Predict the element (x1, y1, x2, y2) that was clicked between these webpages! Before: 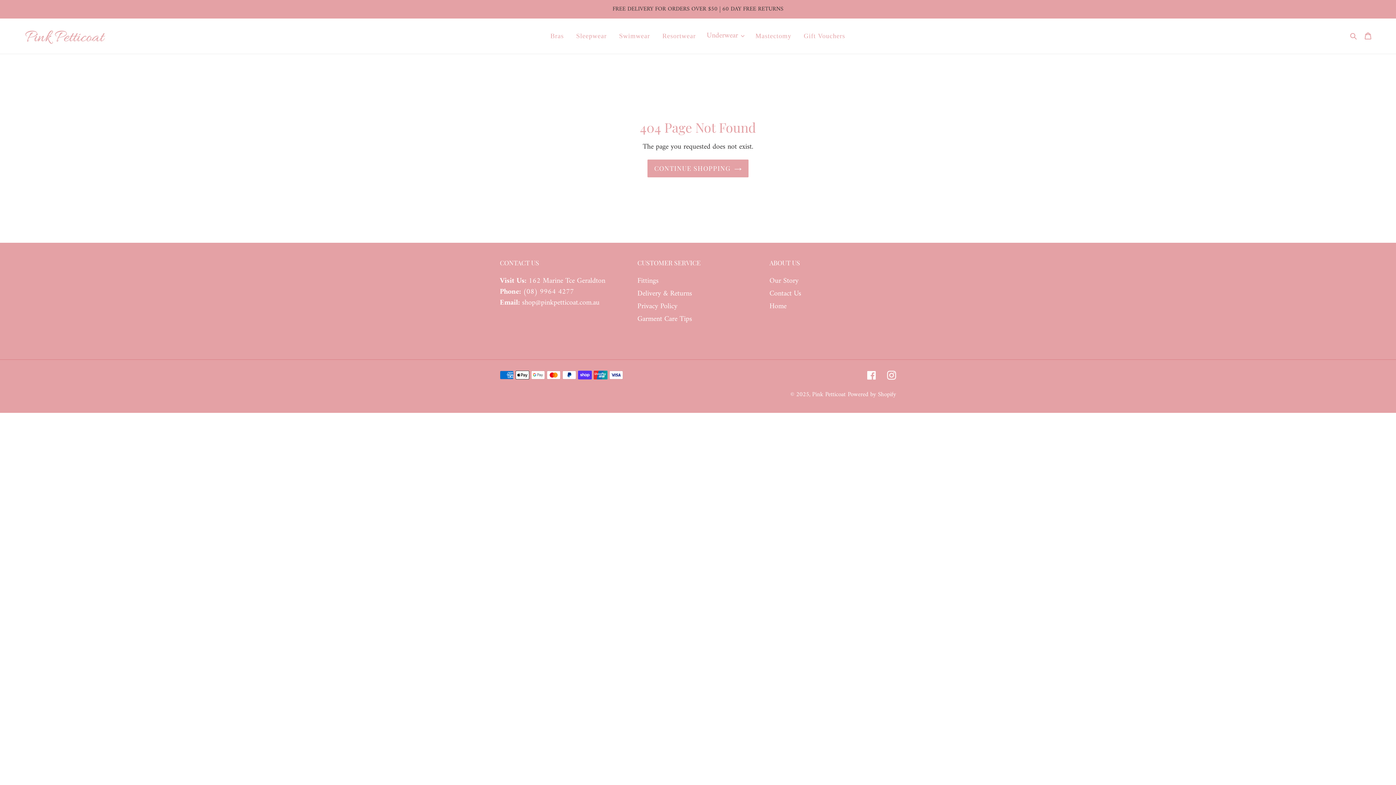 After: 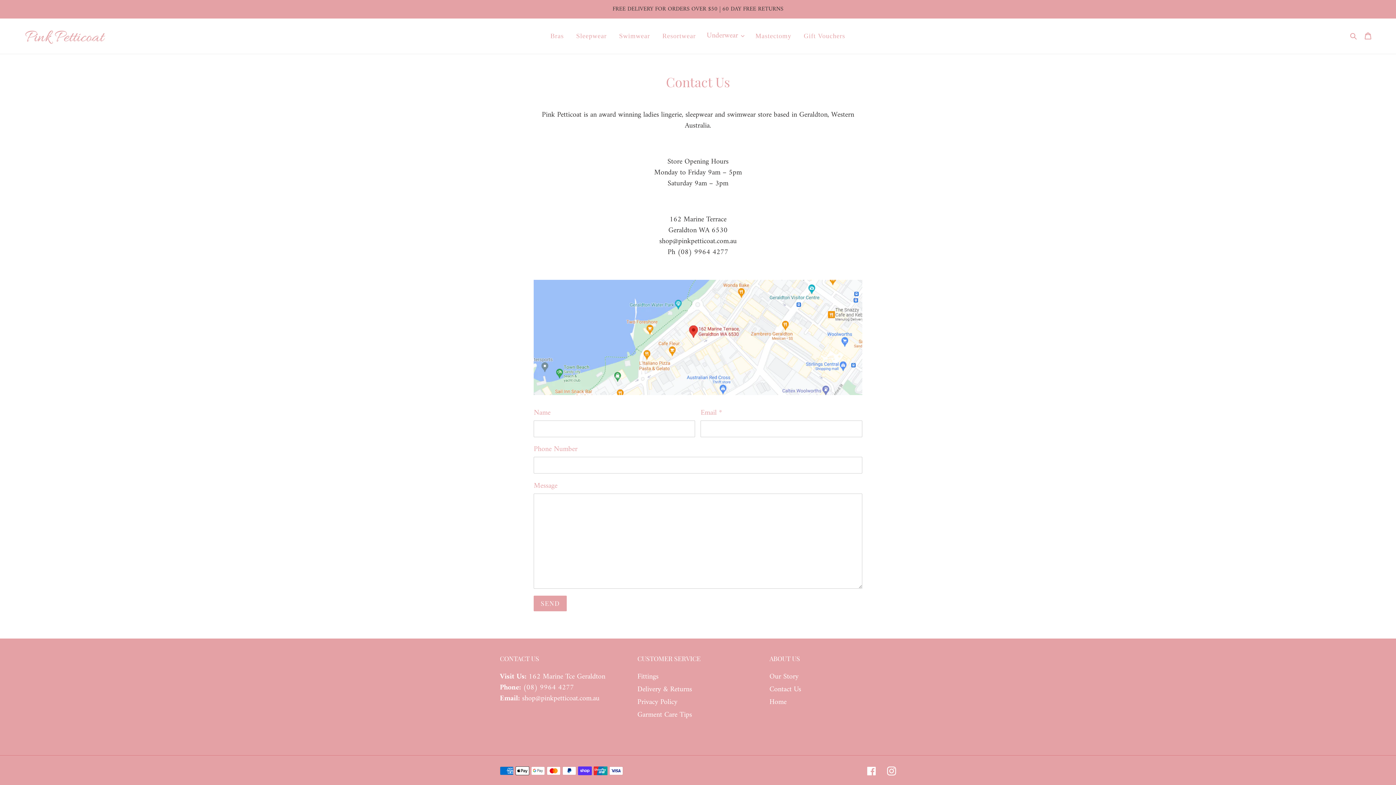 Action: label: Contact Us bbox: (769, 287, 801, 300)